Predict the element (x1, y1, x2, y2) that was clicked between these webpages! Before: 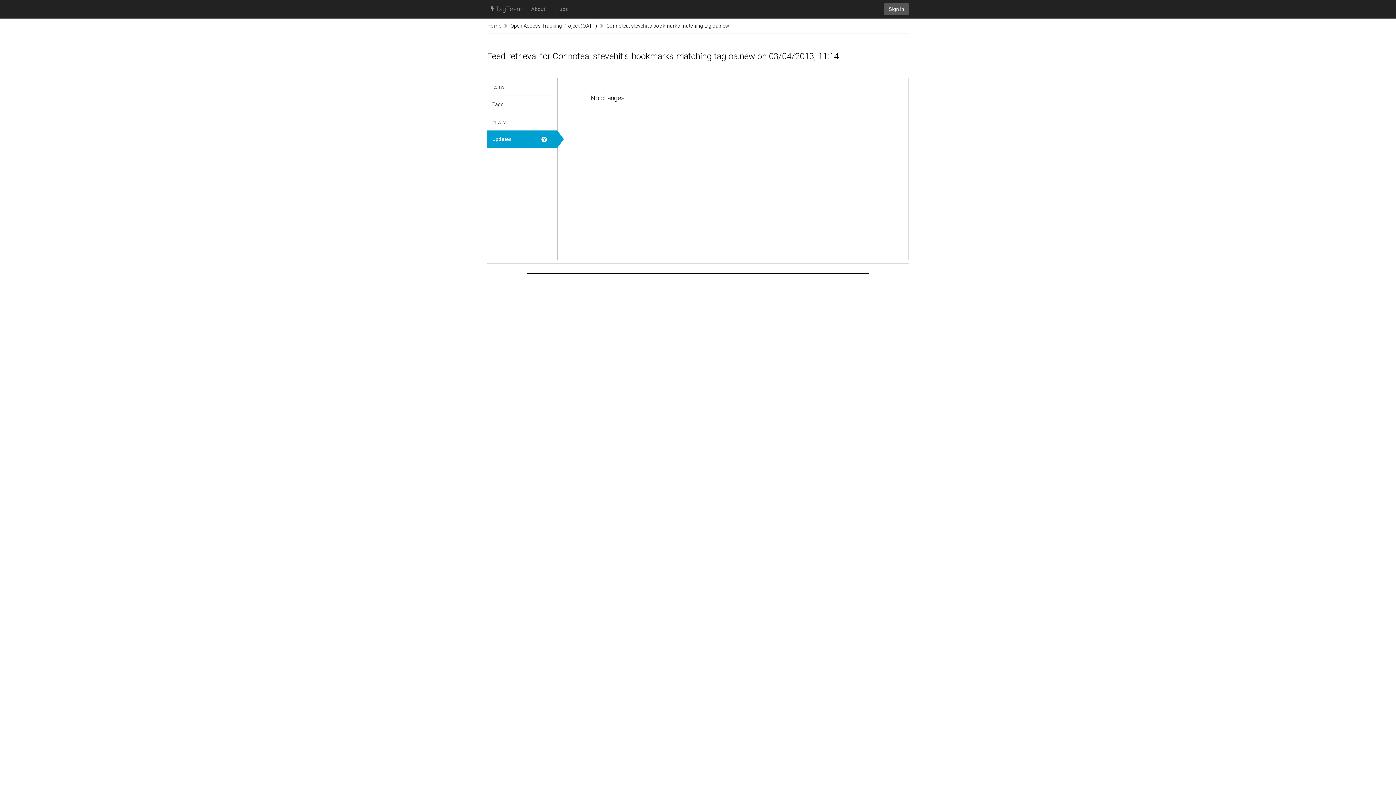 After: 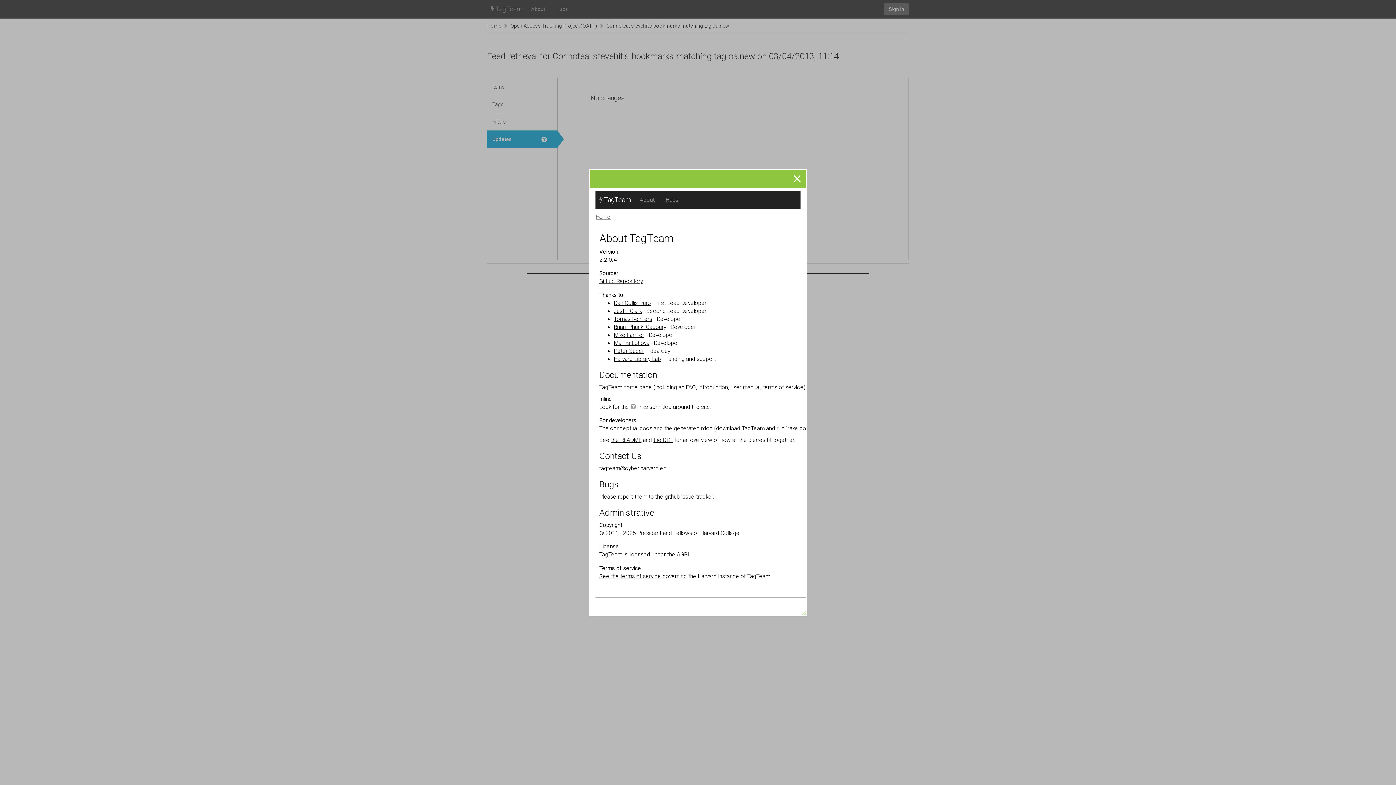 Action: label: About bbox: (525, 0, 550, 18)